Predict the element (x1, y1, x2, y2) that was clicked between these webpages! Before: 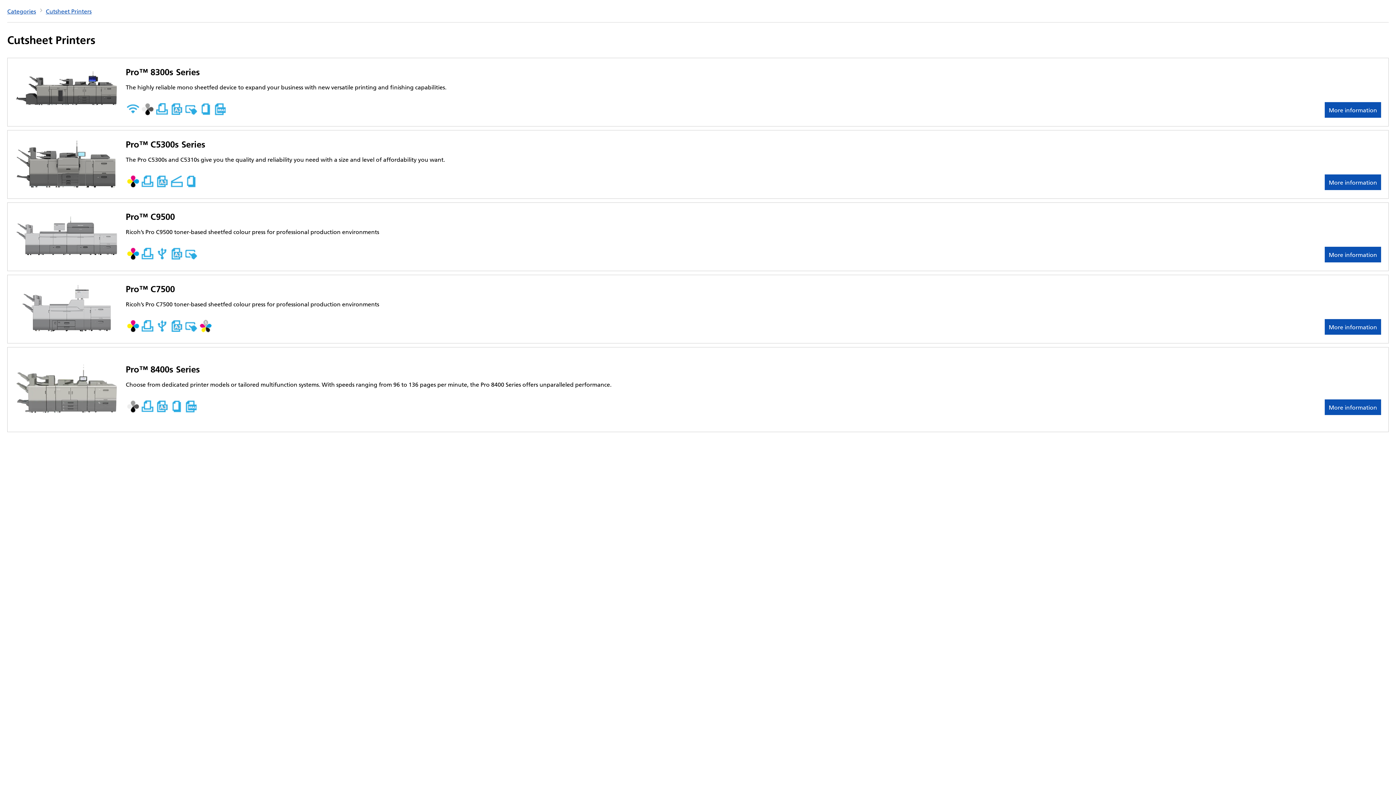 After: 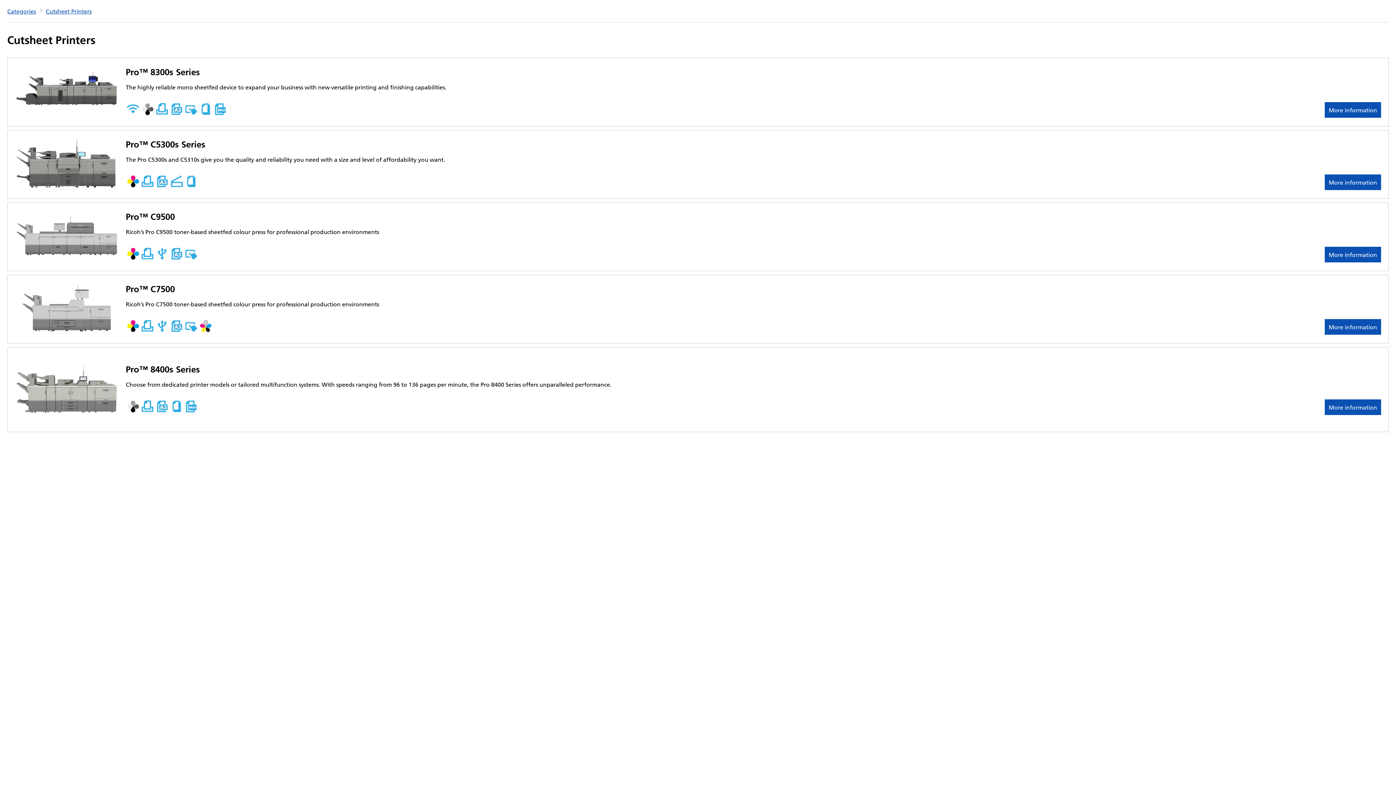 Action: label: Cutsheet Printers bbox: (45, 7, 91, 14)